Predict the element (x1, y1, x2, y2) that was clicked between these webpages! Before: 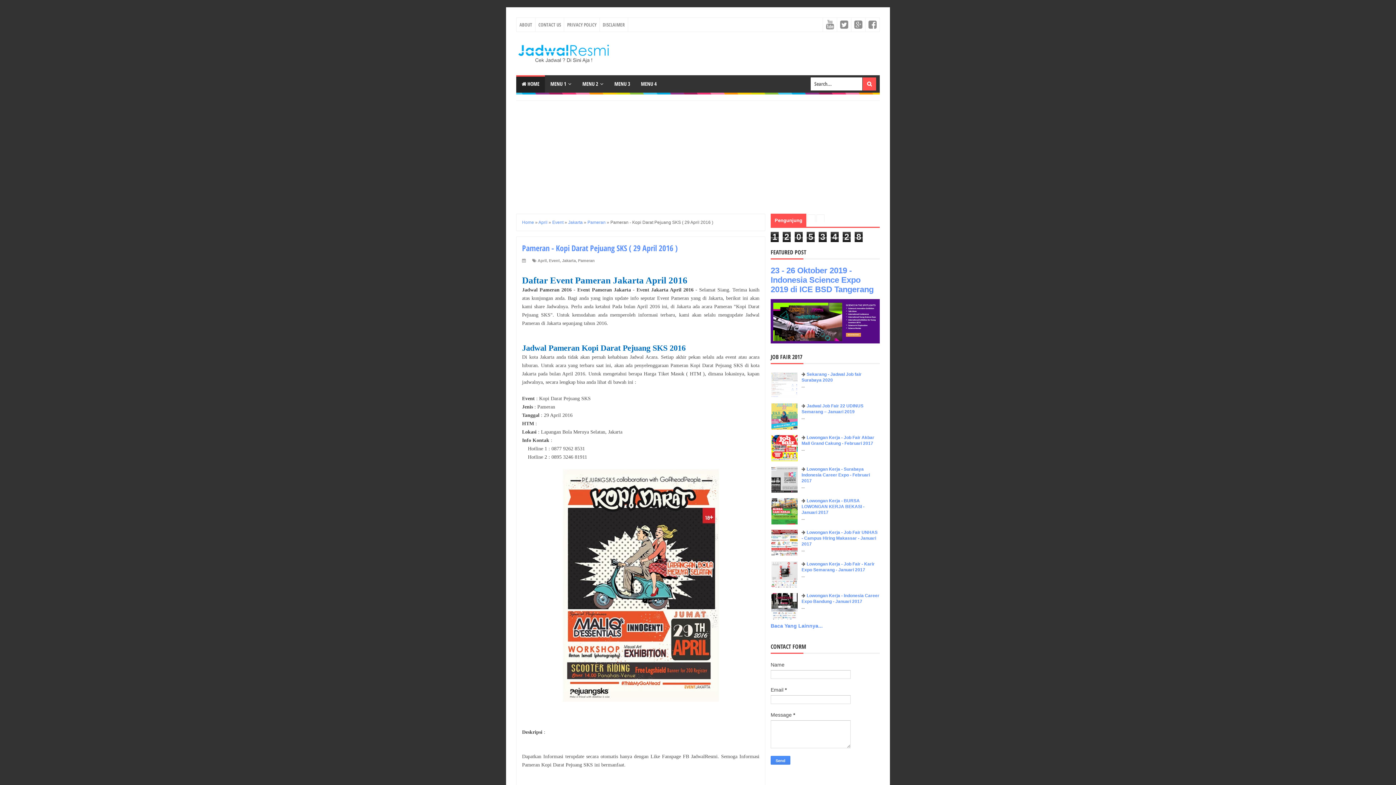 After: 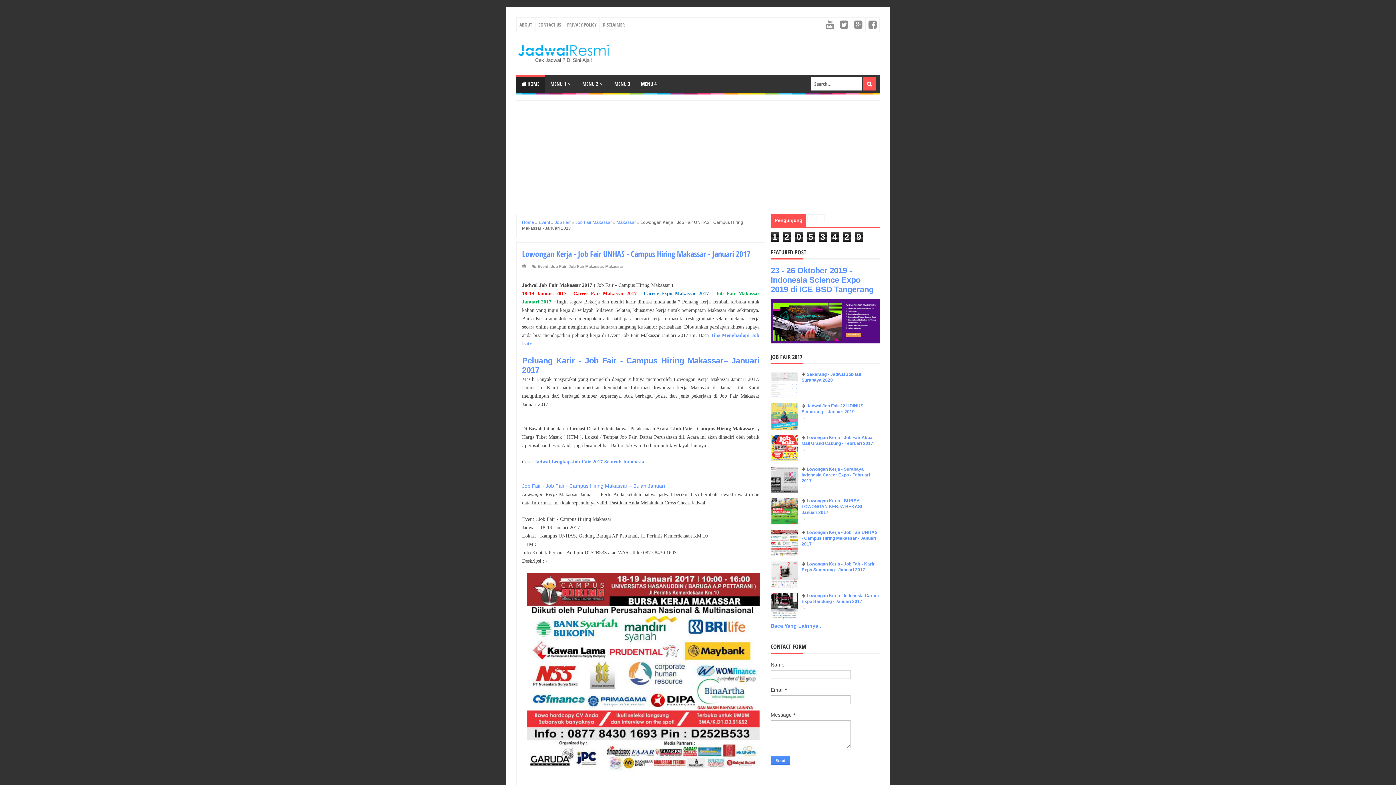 Action: bbox: (801, 530, 877, 546) label: Lowongan Kerja - Job Fair UNHAS - Campus Hiring Makassar - Januari 2017